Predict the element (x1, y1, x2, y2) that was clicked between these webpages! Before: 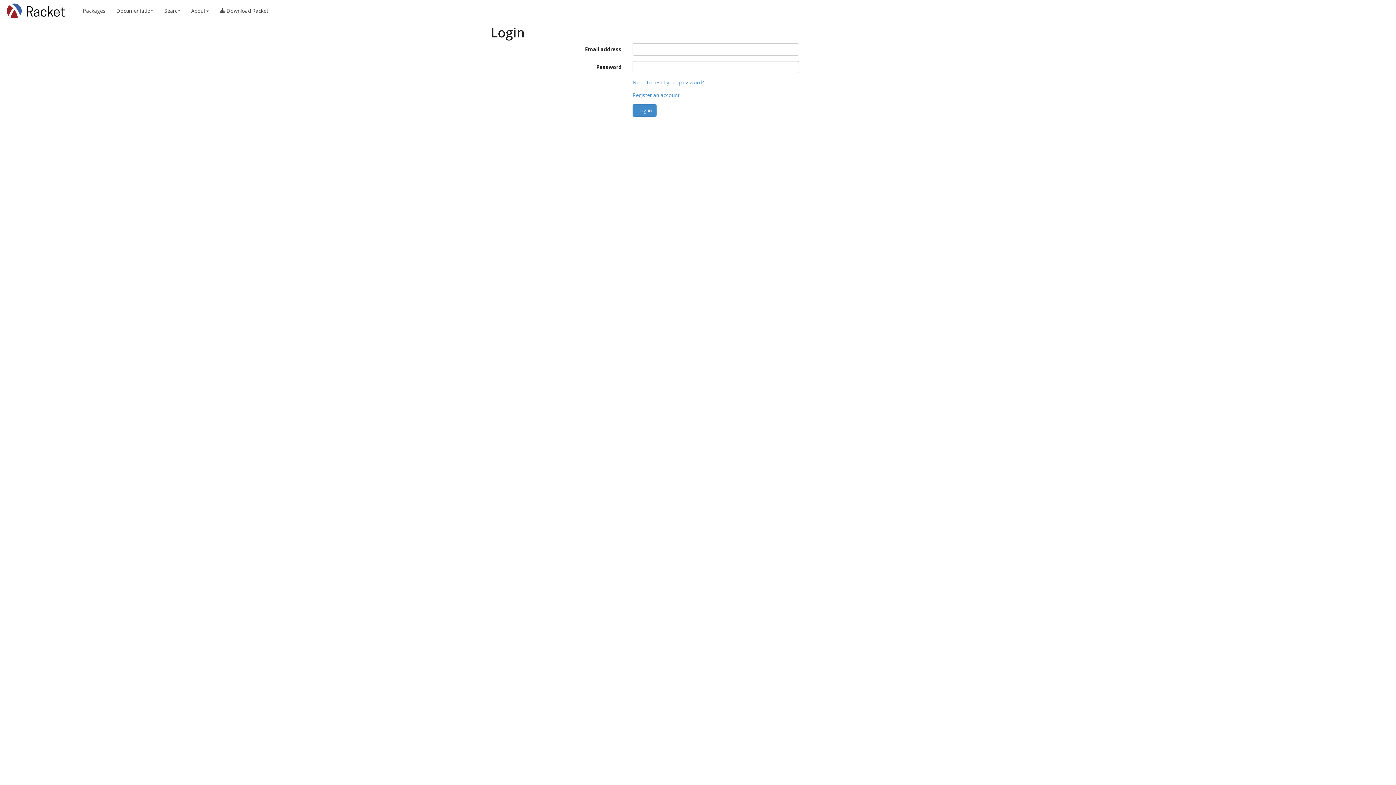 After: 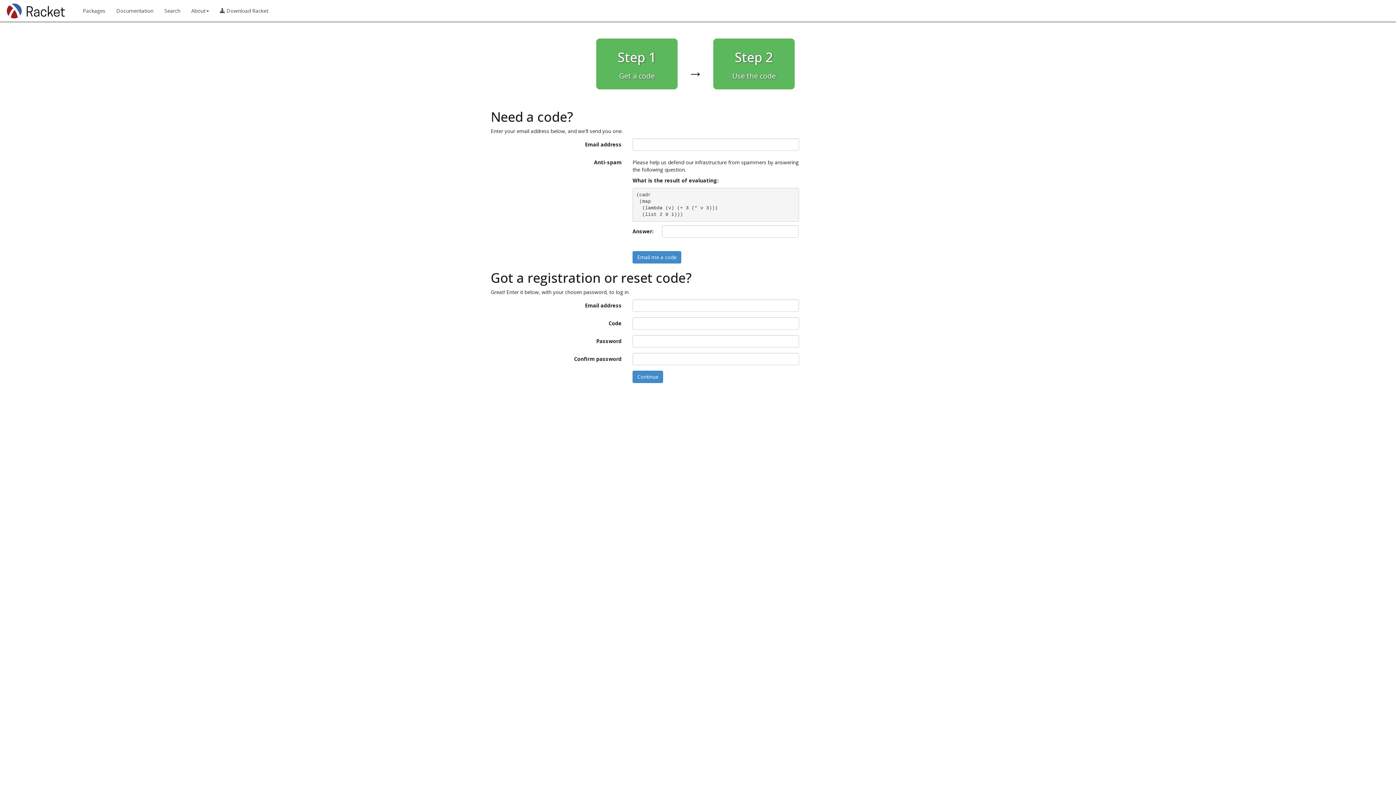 Action: bbox: (632, 78, 704, 85) label: Need to reset your password?